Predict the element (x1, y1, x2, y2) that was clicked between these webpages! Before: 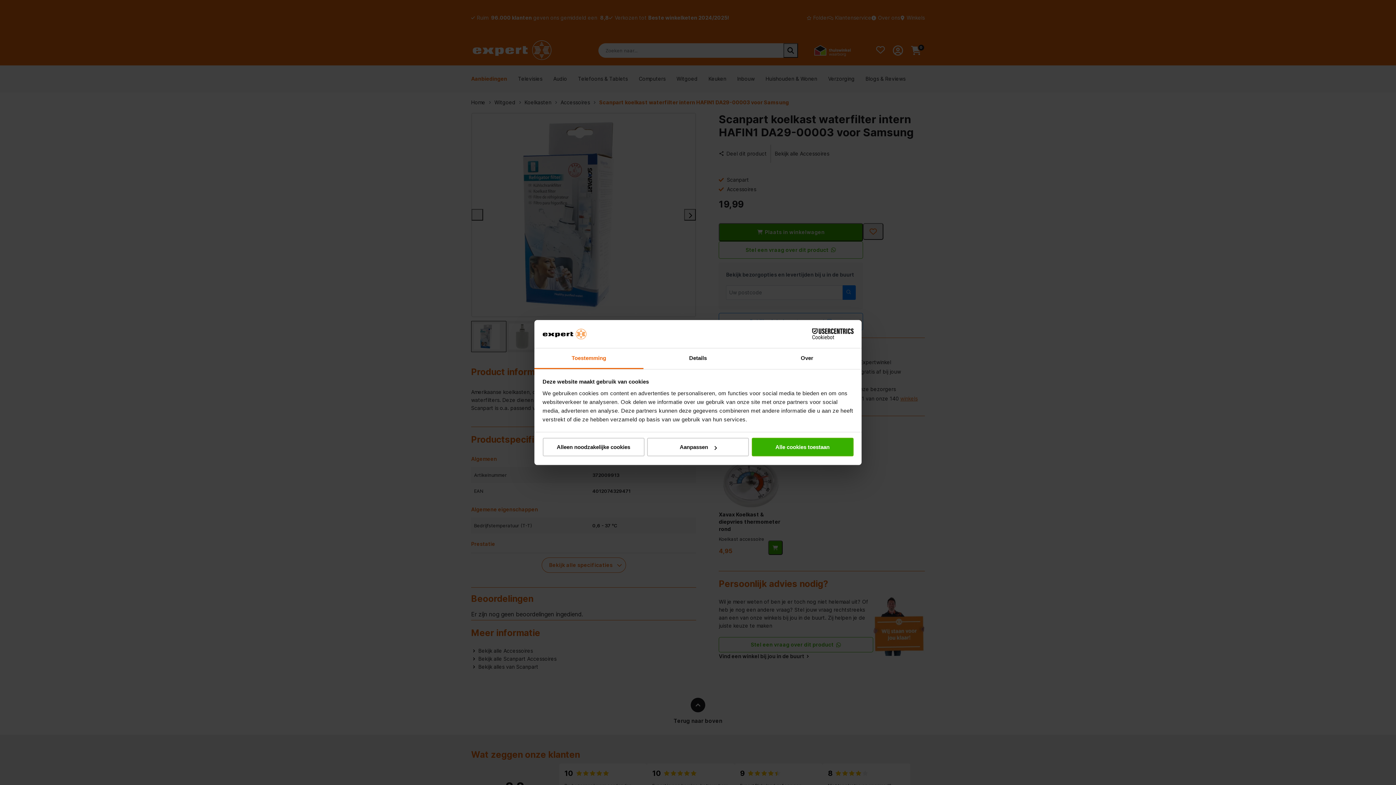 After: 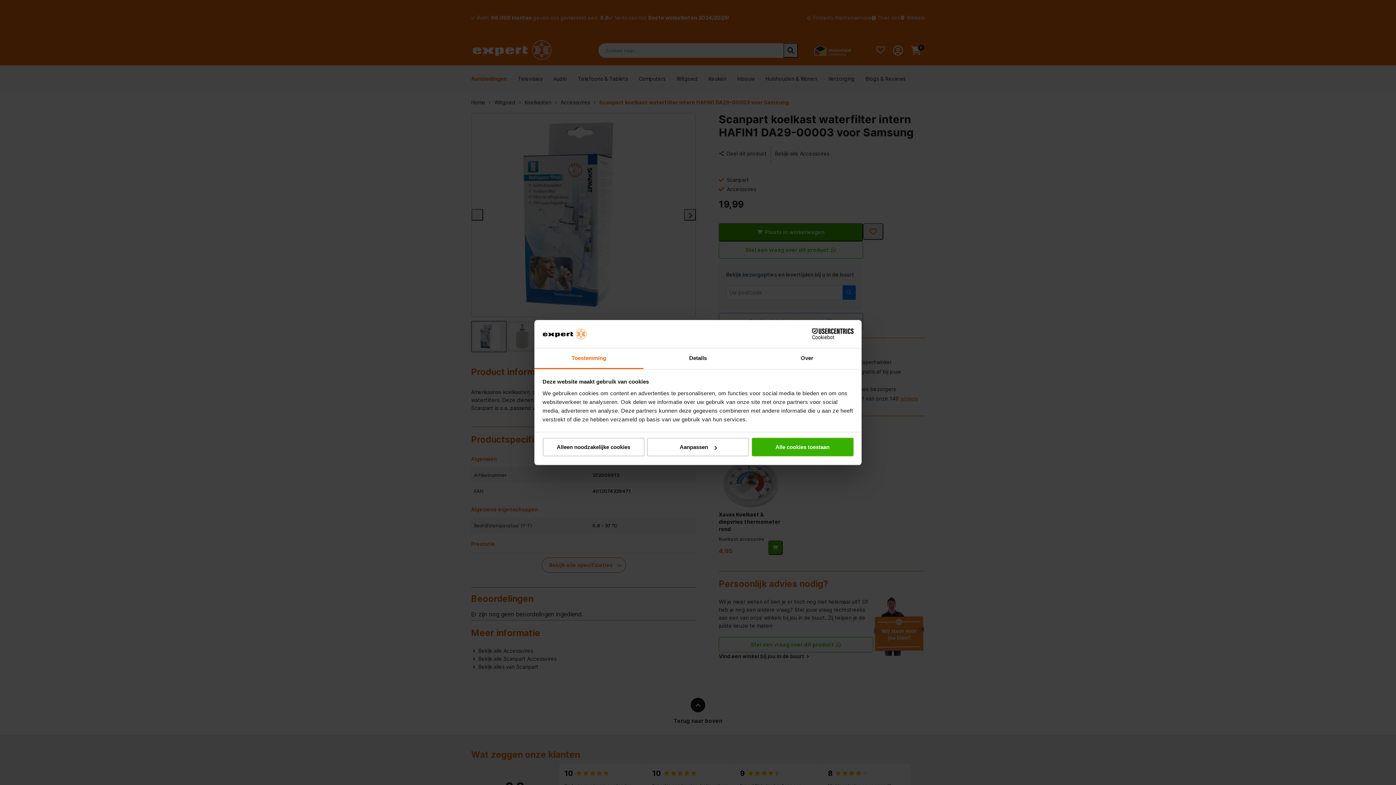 Action: label: Cookiebot - opens in a new window bbox: (790, 328, 853, 339)